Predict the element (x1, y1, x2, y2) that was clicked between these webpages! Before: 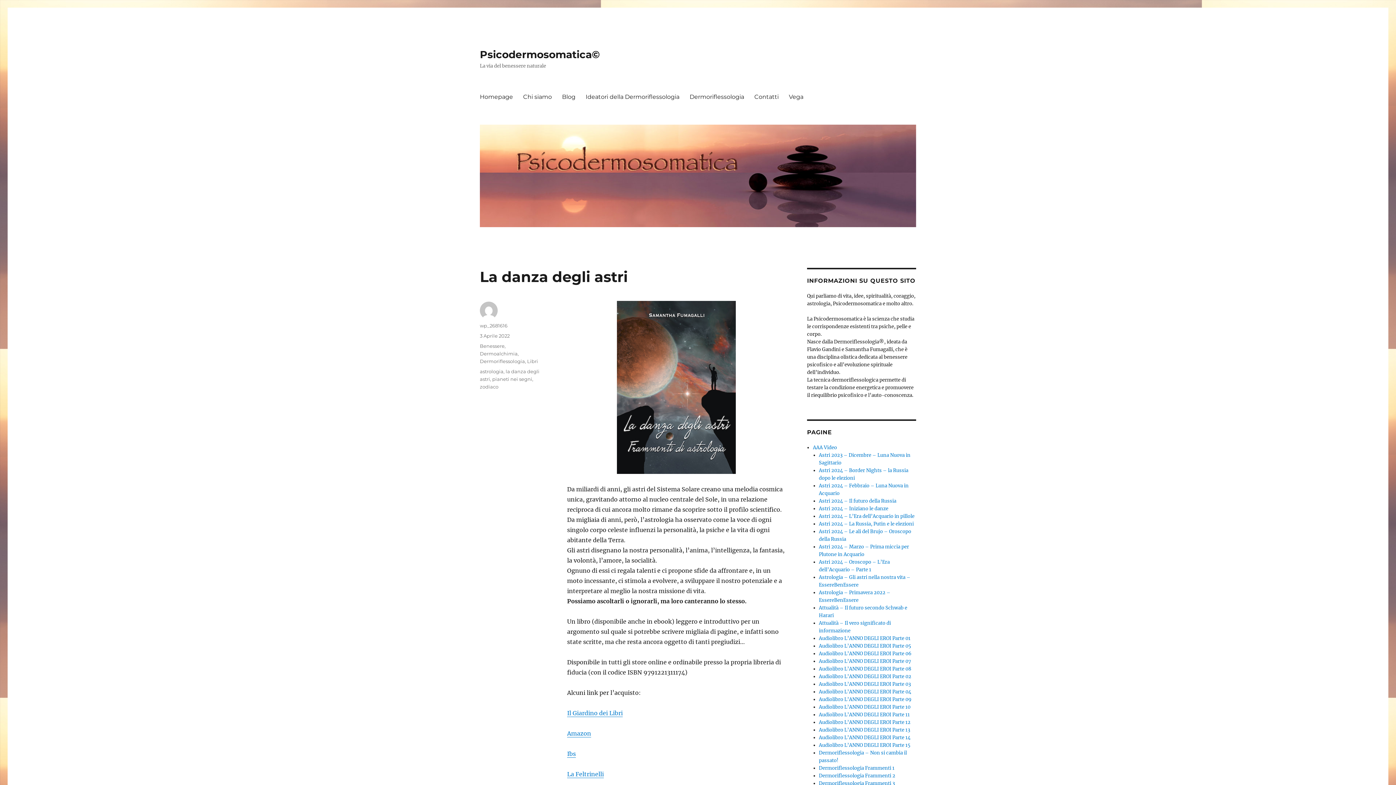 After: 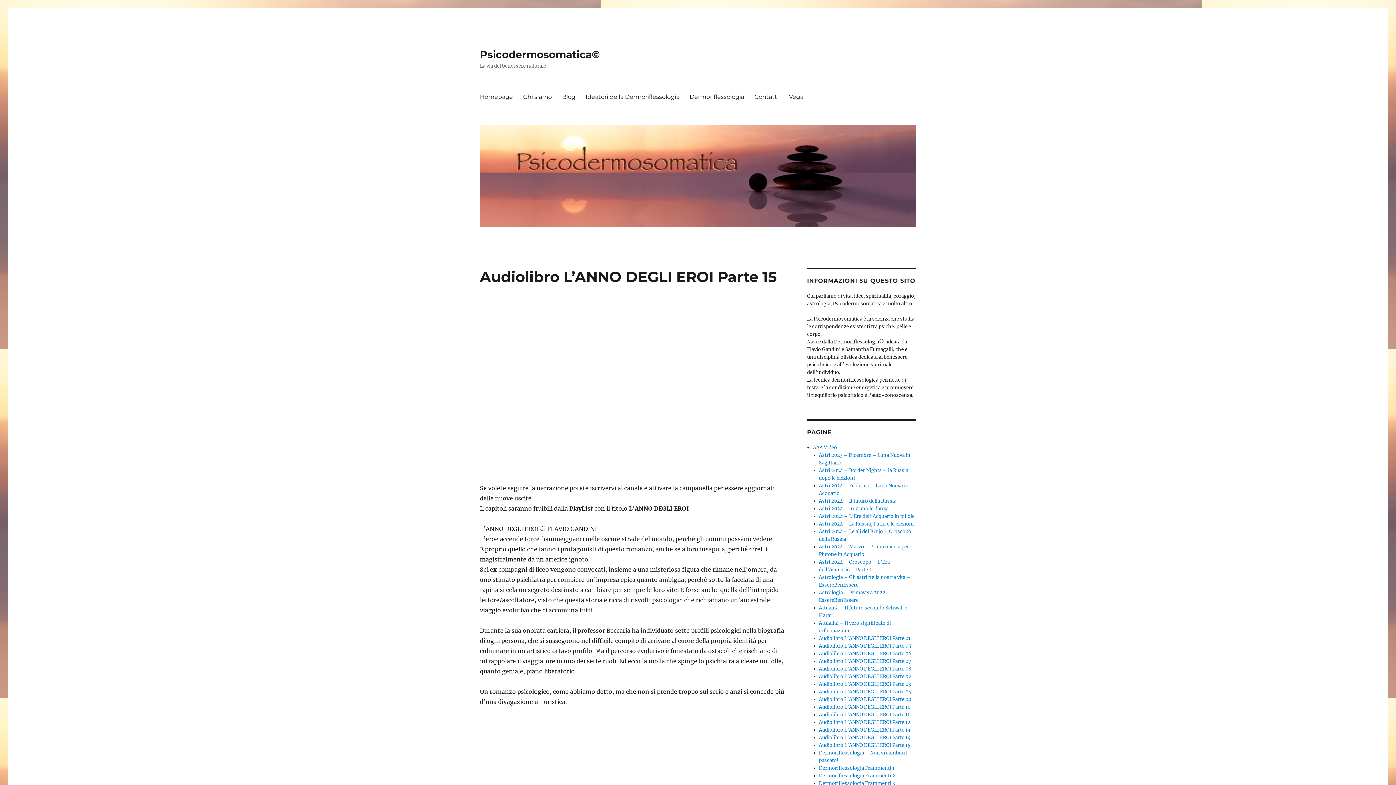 Action: bbox: (819, 742, 910, 748) label: Audiolibro L’ANNO DEGLI EROI Parte 15